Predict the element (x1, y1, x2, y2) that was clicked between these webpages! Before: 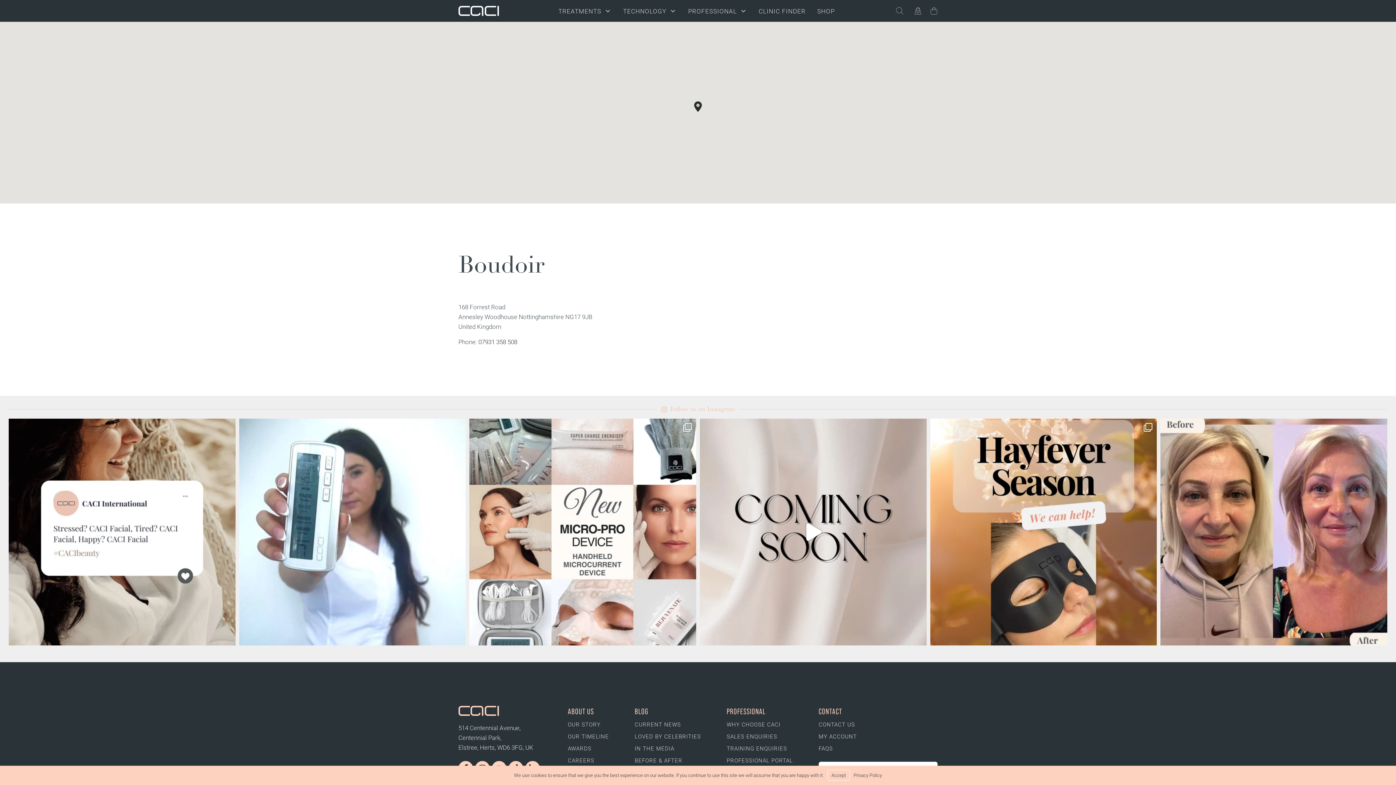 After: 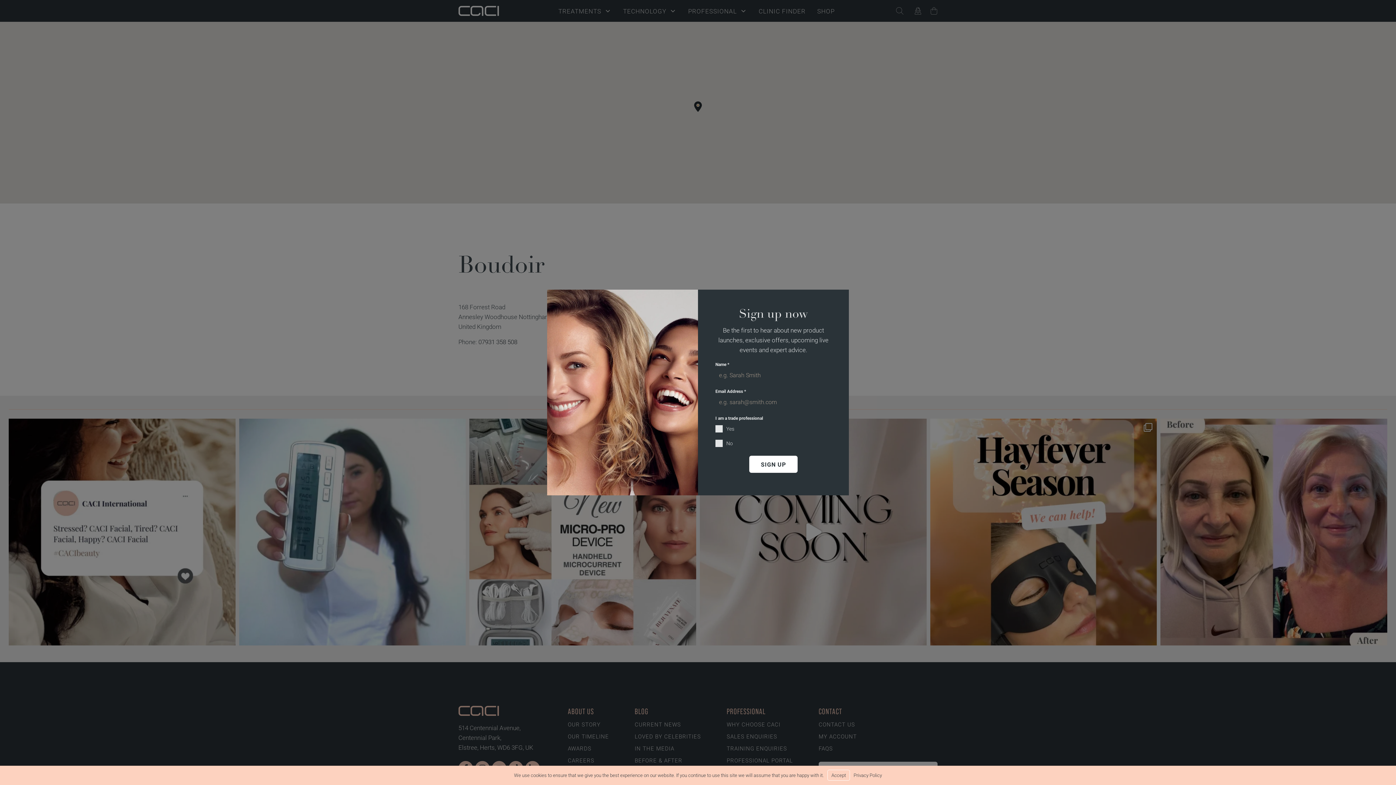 Action: bbox: (699, 418, 926, 645) label: Beauty professionals, get ready… something excit